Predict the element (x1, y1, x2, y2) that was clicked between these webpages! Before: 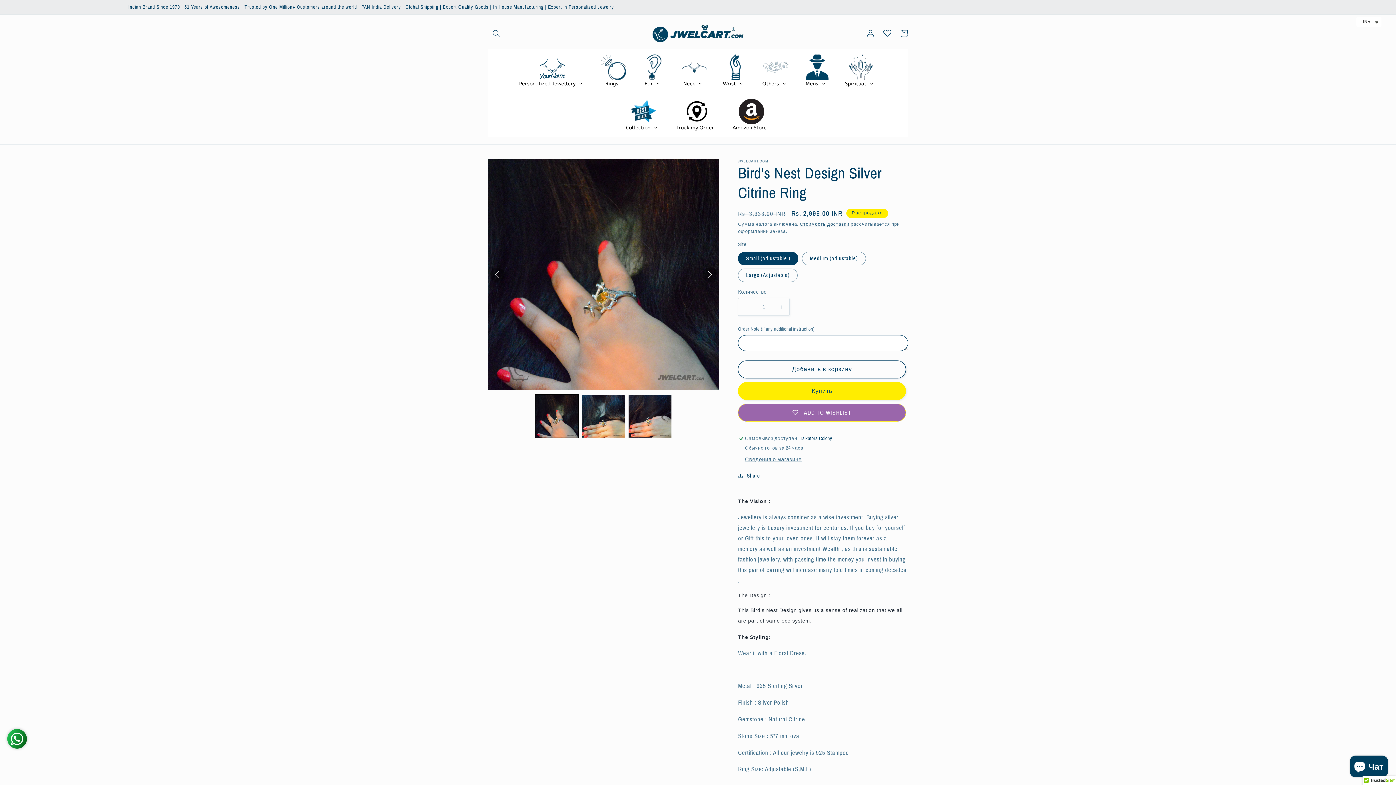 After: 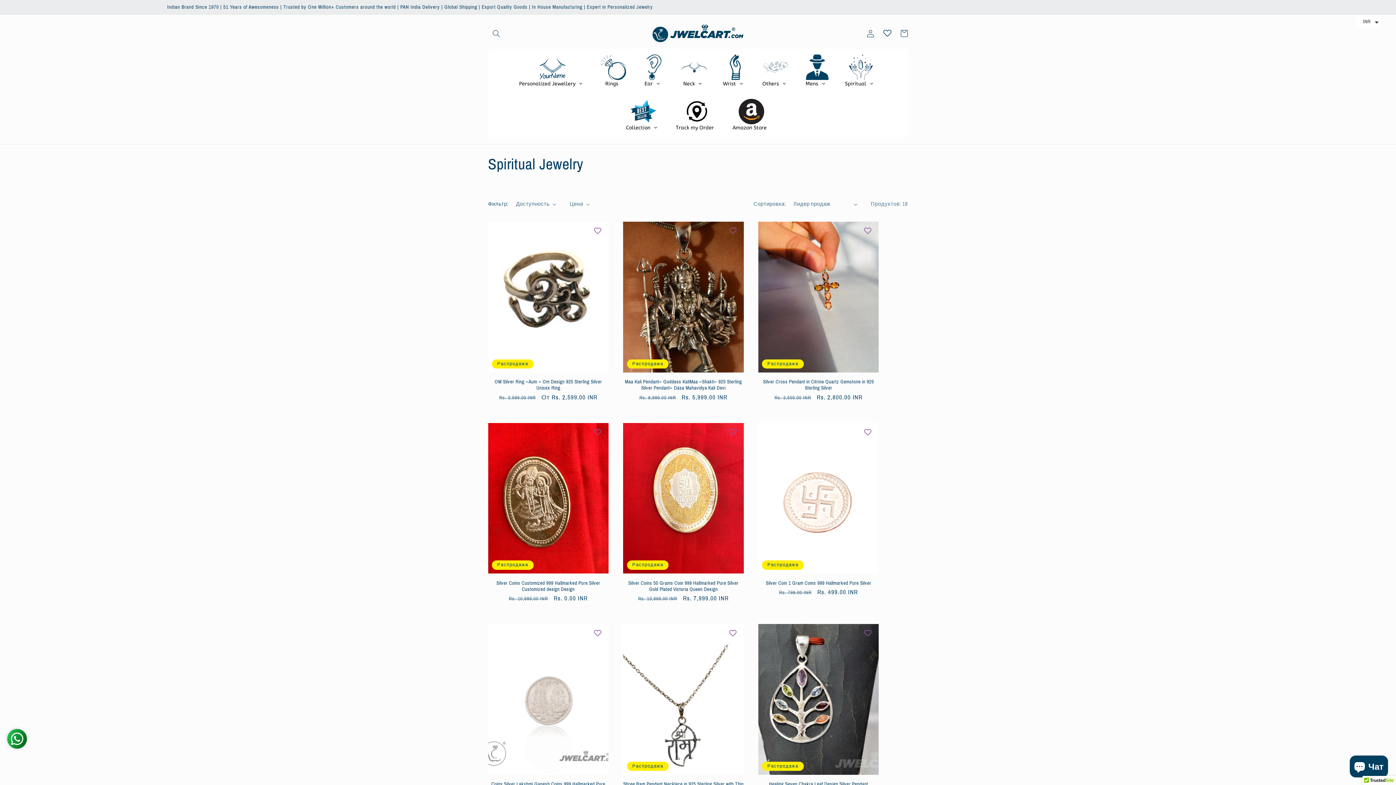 Action: bbox: (837, 49, 884, 93) label: Spiritual